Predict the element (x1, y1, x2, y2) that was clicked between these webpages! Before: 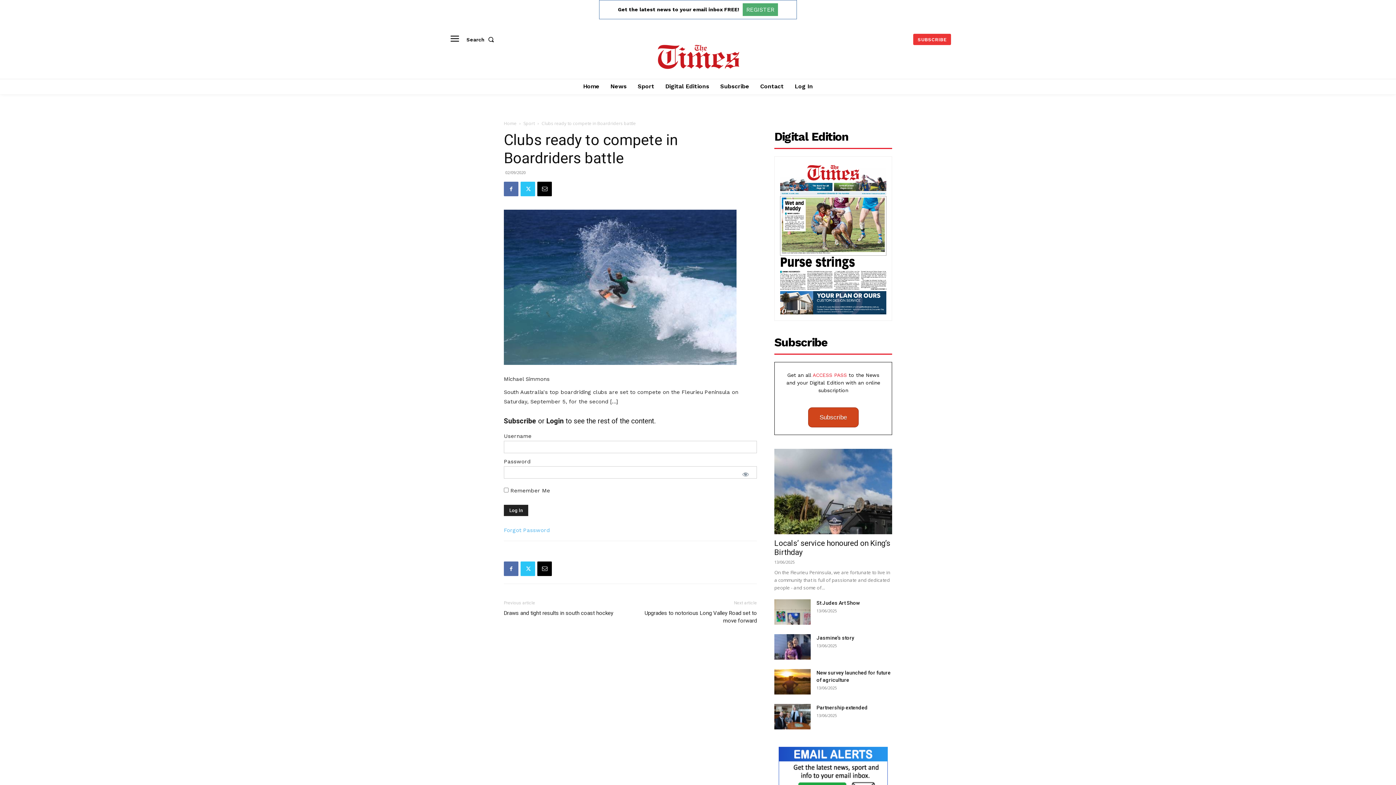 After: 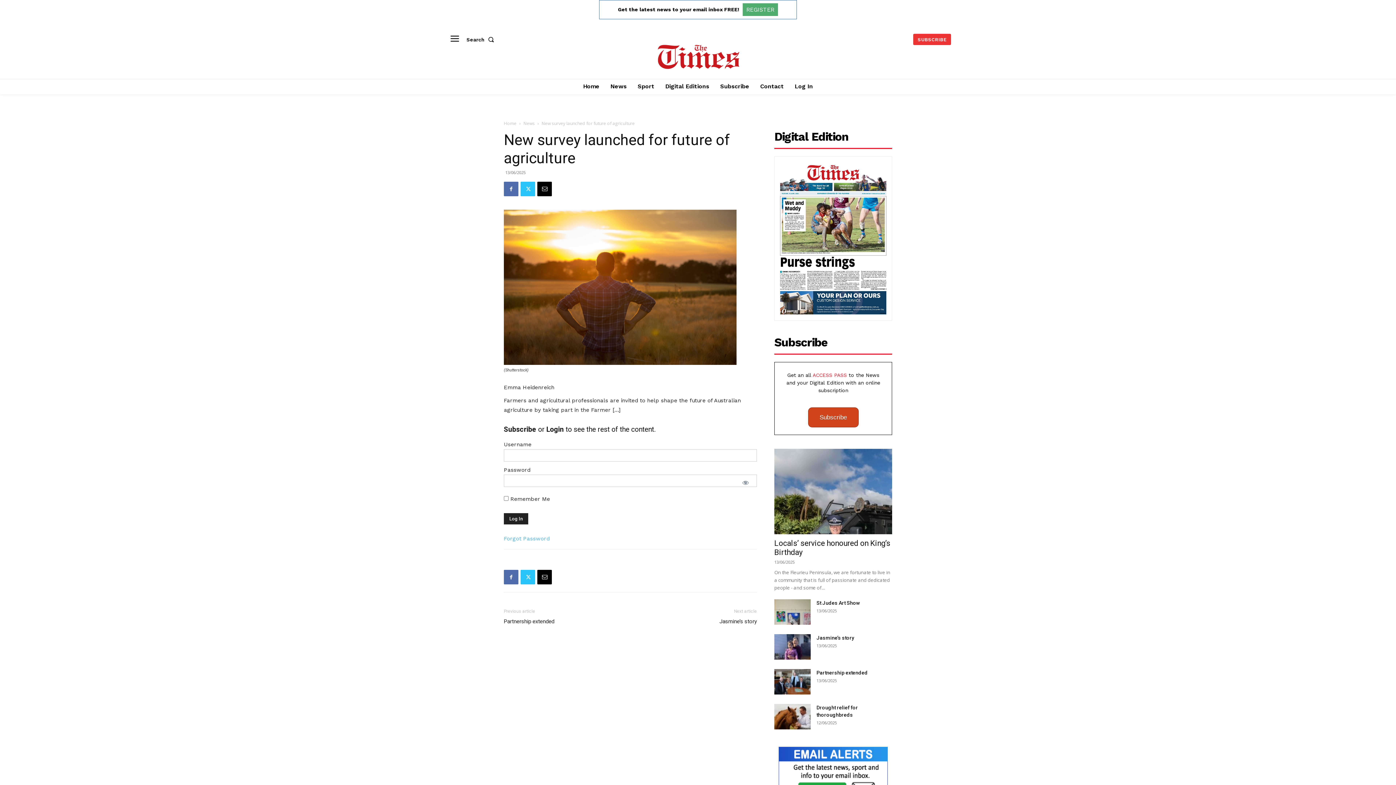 Action: bbox: (774, 669, 810, 695)